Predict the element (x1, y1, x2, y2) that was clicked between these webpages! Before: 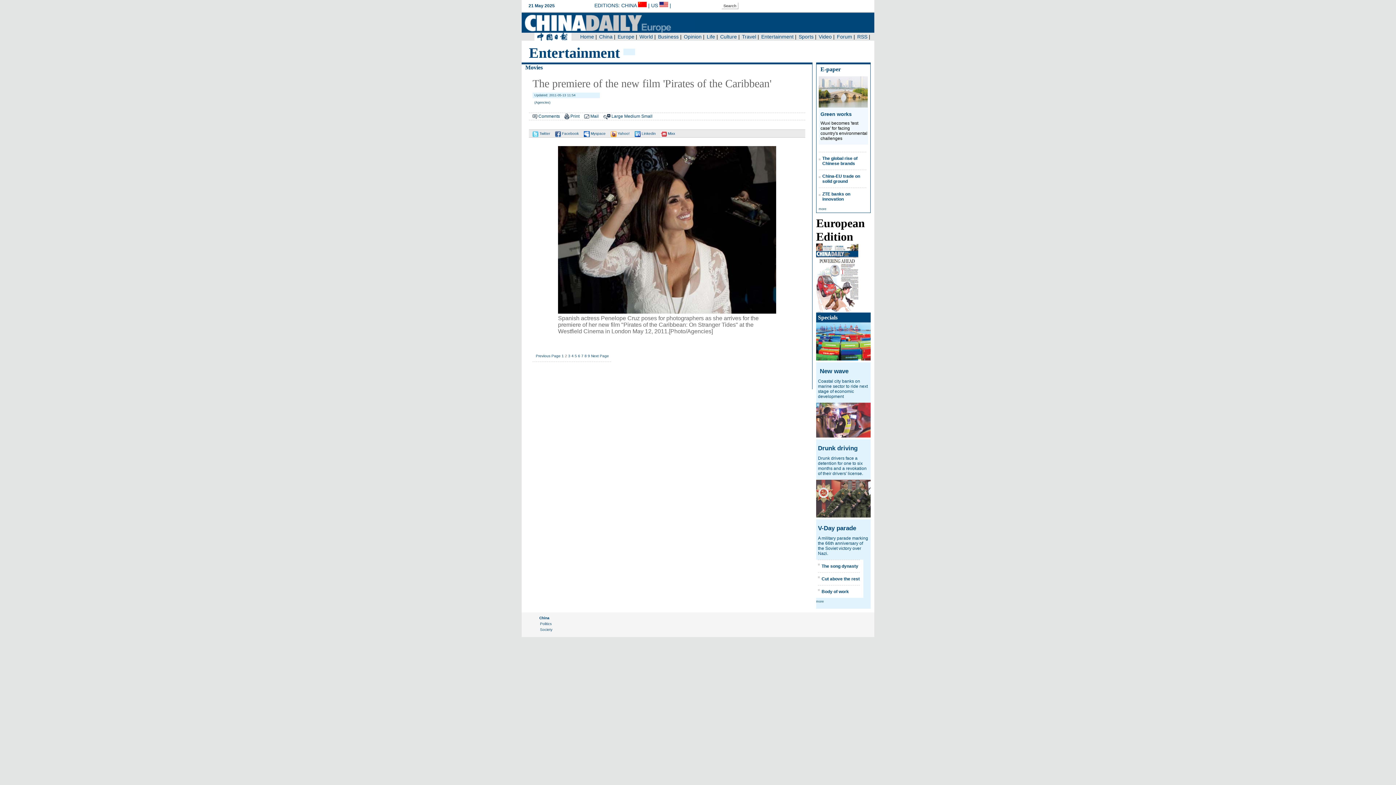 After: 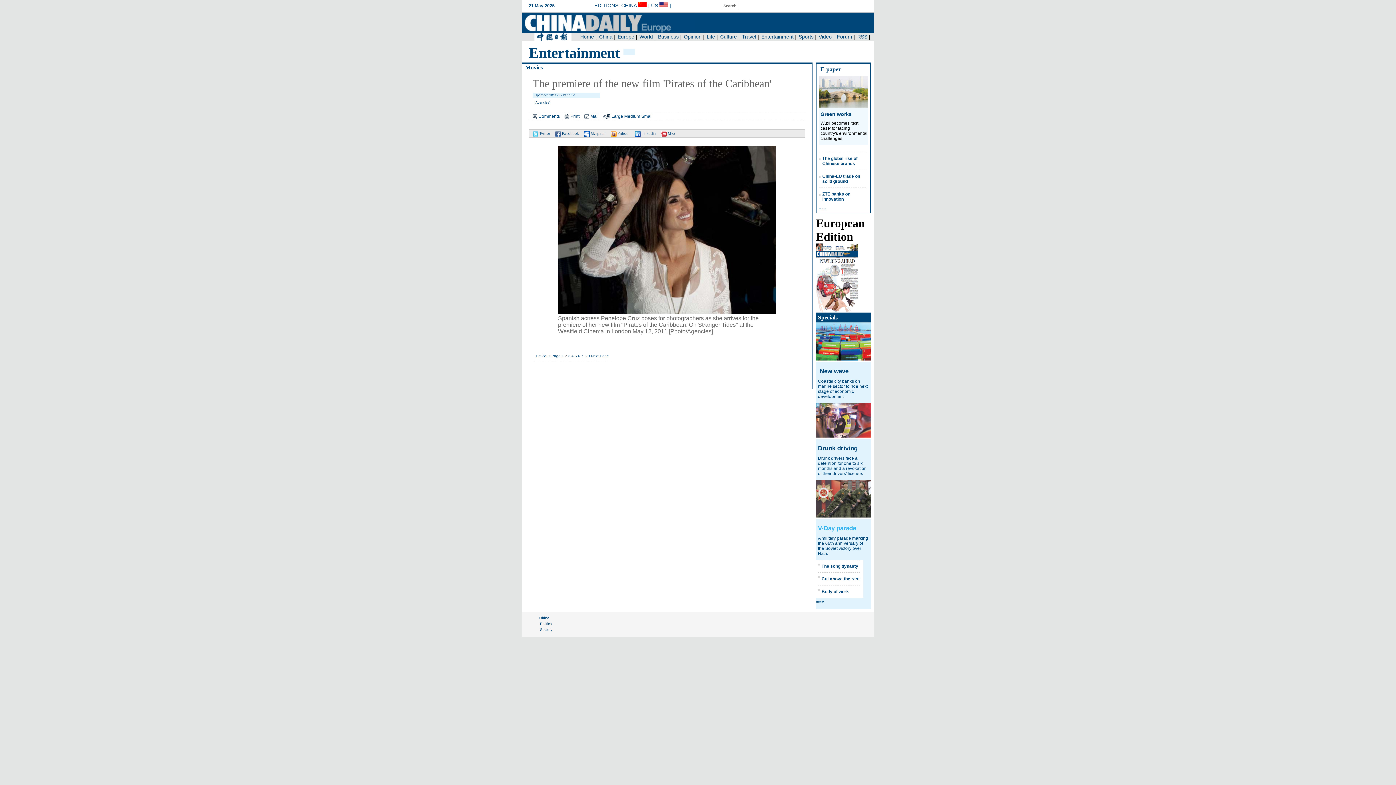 Action: label: V-Day parade bbox: (818, 525, 856, 532)